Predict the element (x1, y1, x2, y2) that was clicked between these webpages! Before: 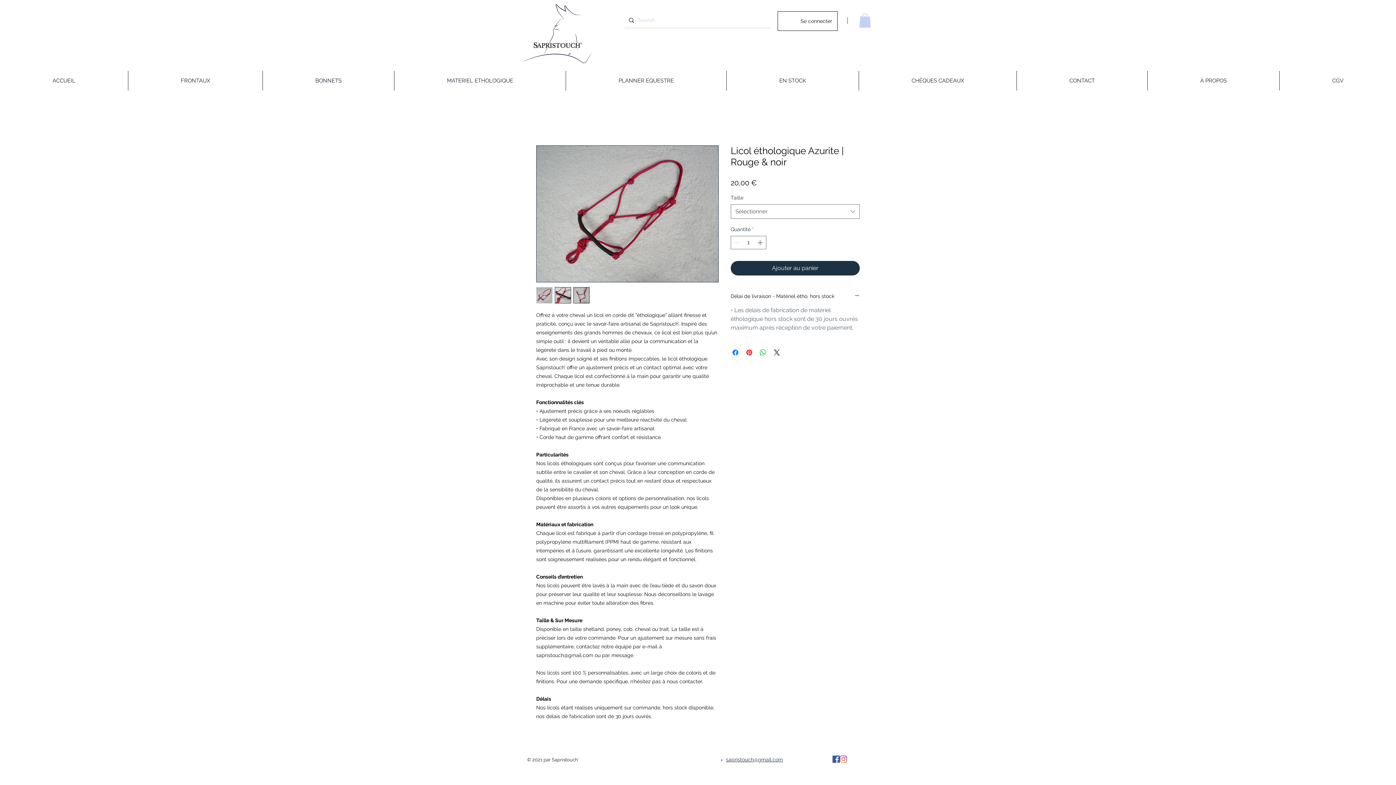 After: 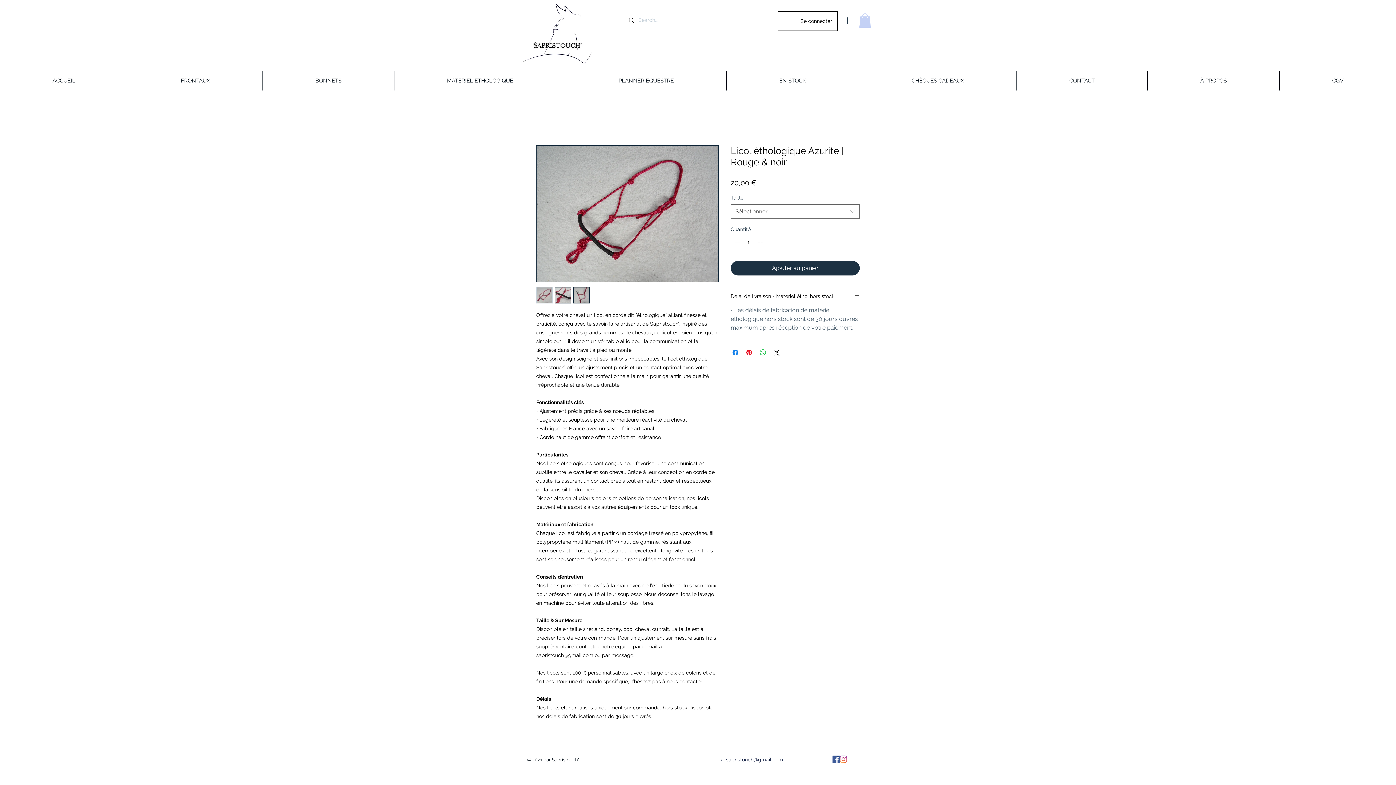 Action: bbox: (536, 145, 718, 282)